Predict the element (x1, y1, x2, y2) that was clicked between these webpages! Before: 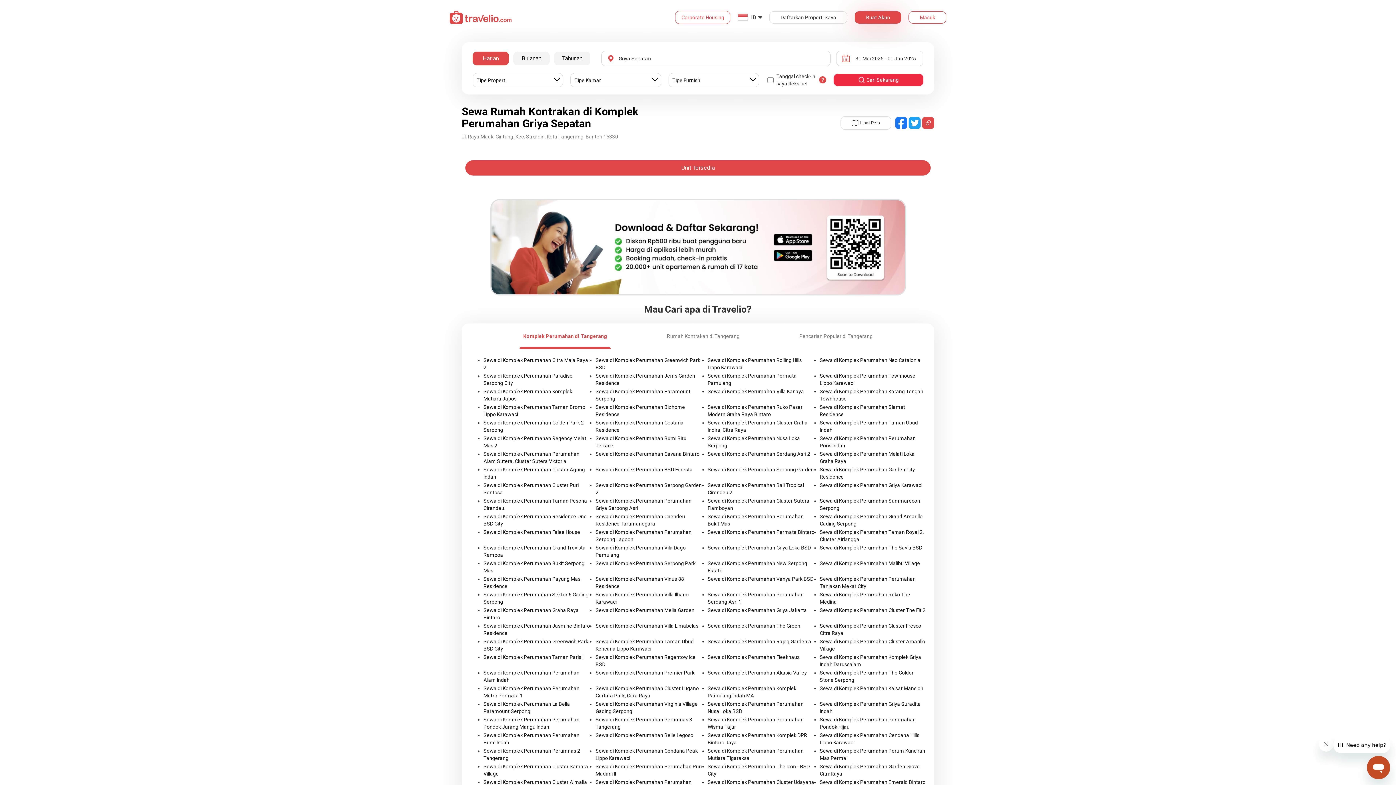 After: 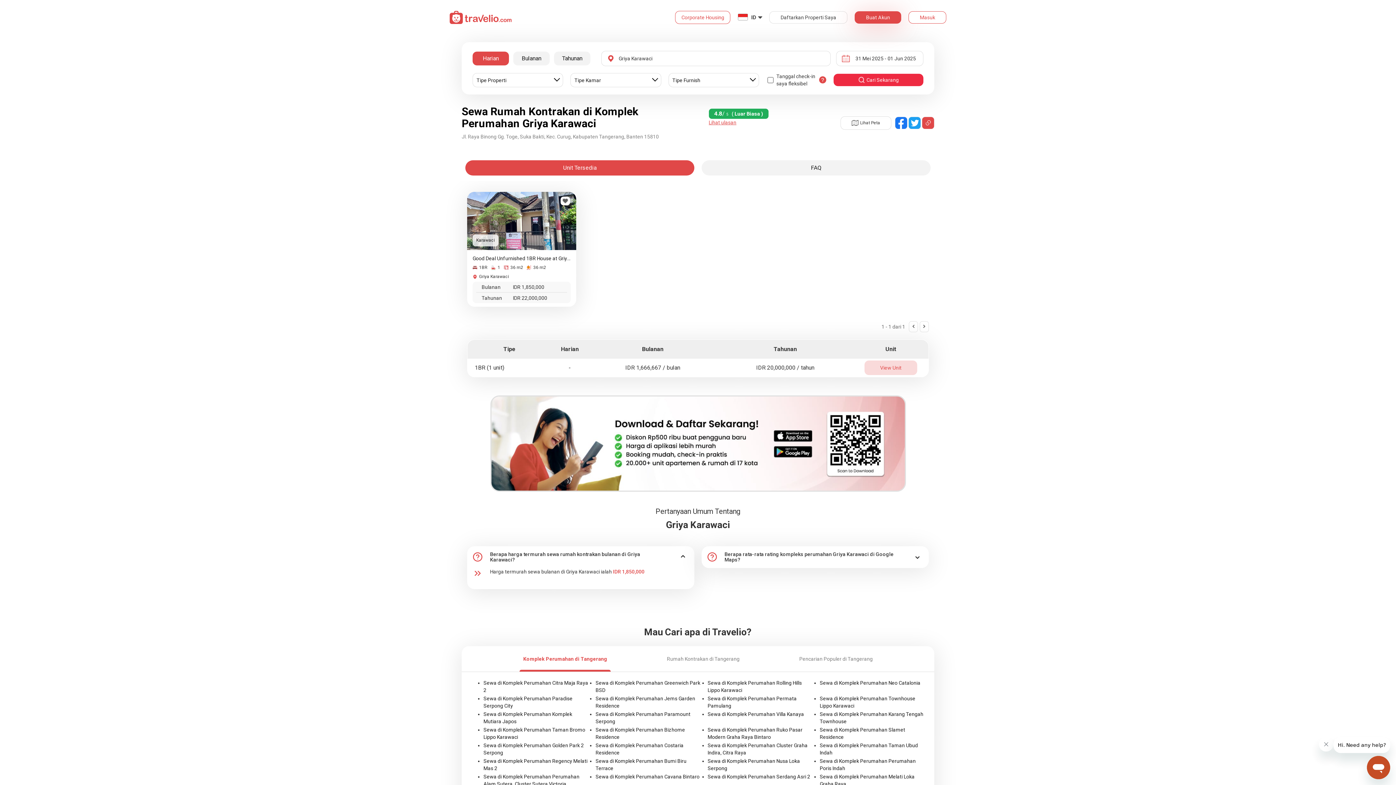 Action: label: Sewa di Komplek Perumahan Griya Karawaci bbox: (819, 482, 922, 488)